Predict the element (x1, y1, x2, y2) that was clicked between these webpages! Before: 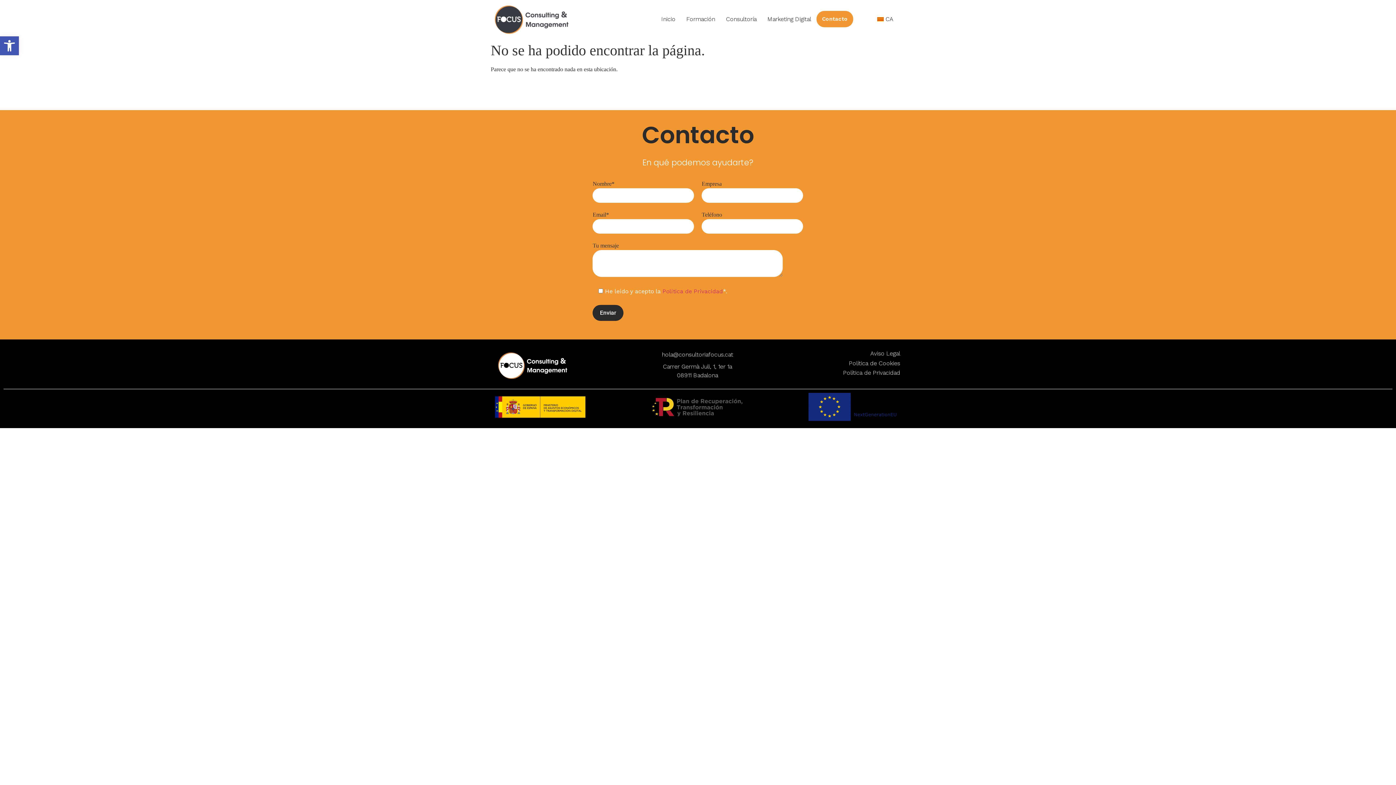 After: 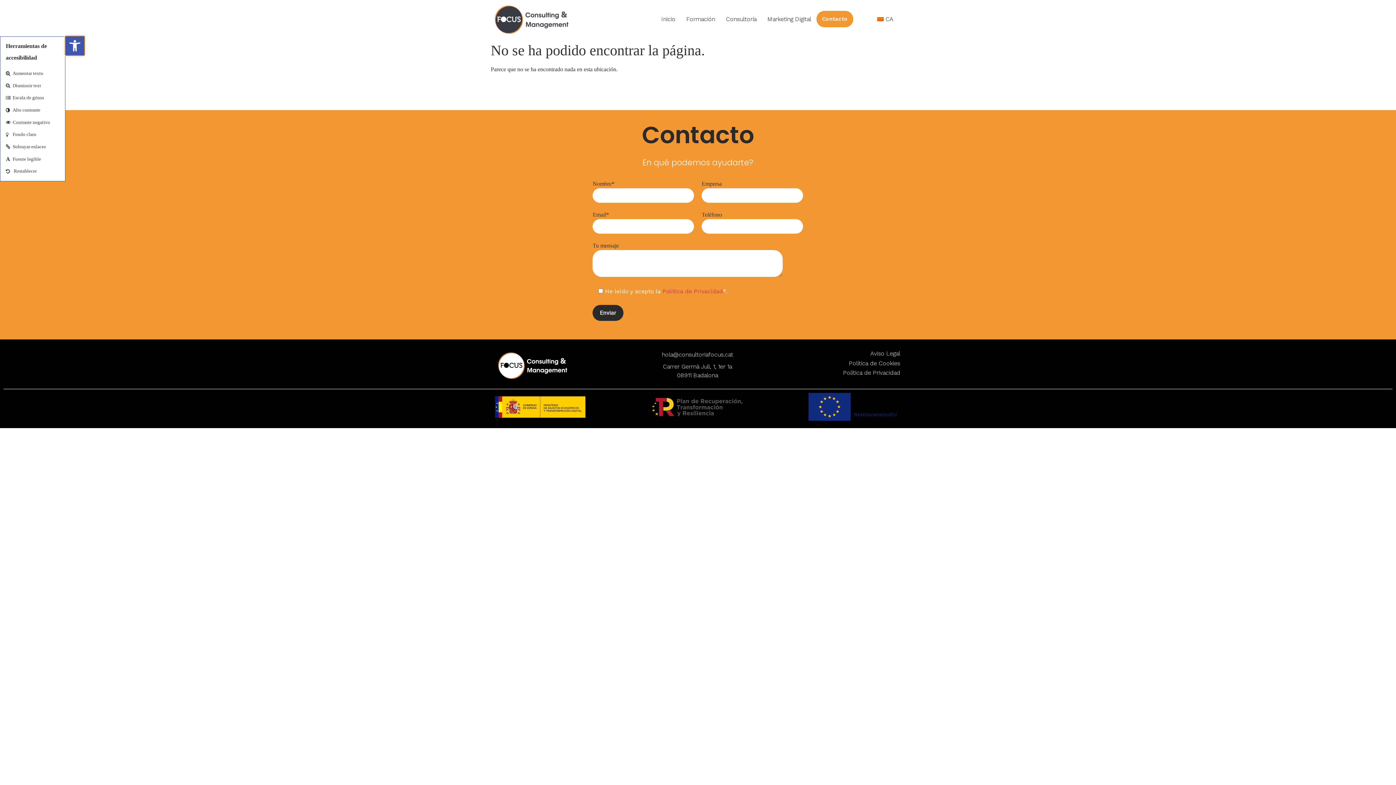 Action: bbox: (0, 36, 18, 55) label: Abrir barra de herramientas